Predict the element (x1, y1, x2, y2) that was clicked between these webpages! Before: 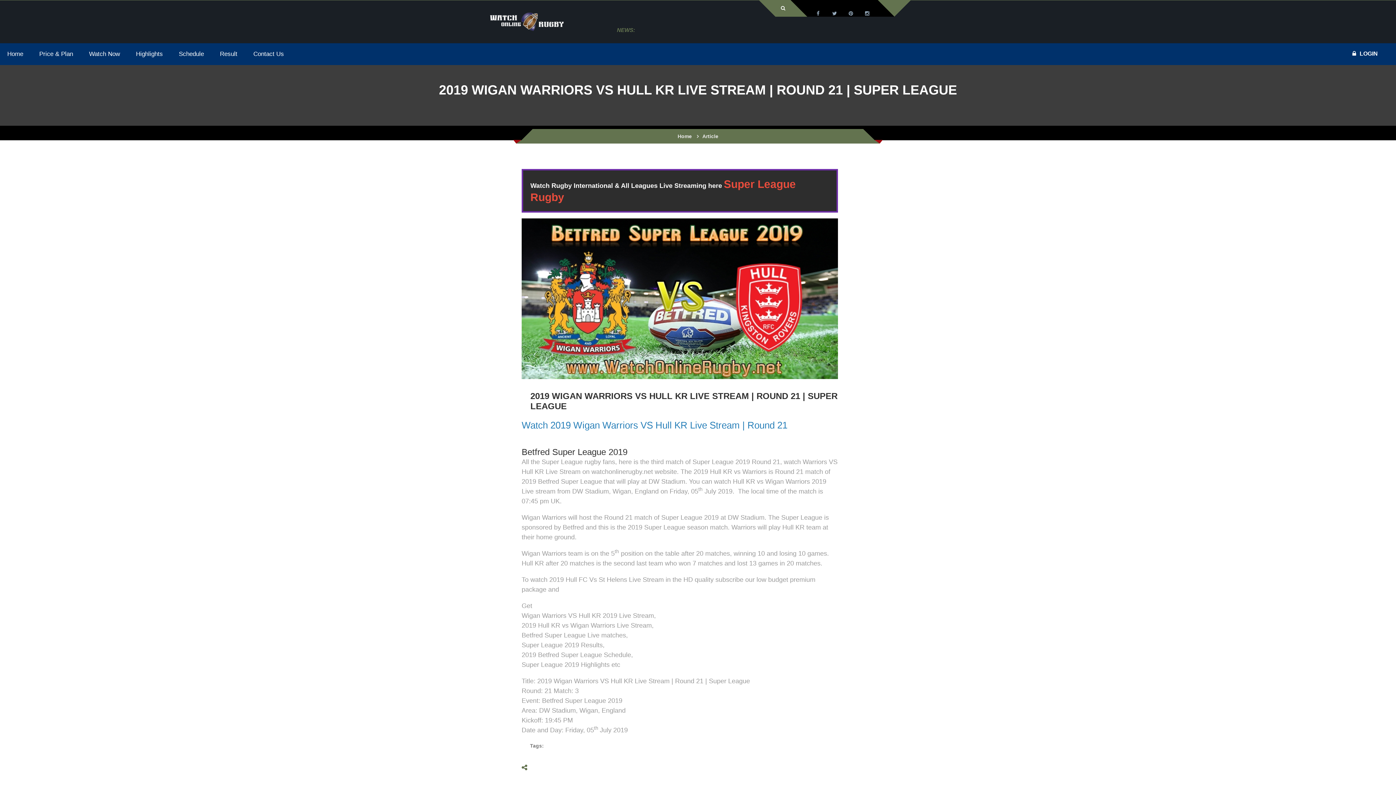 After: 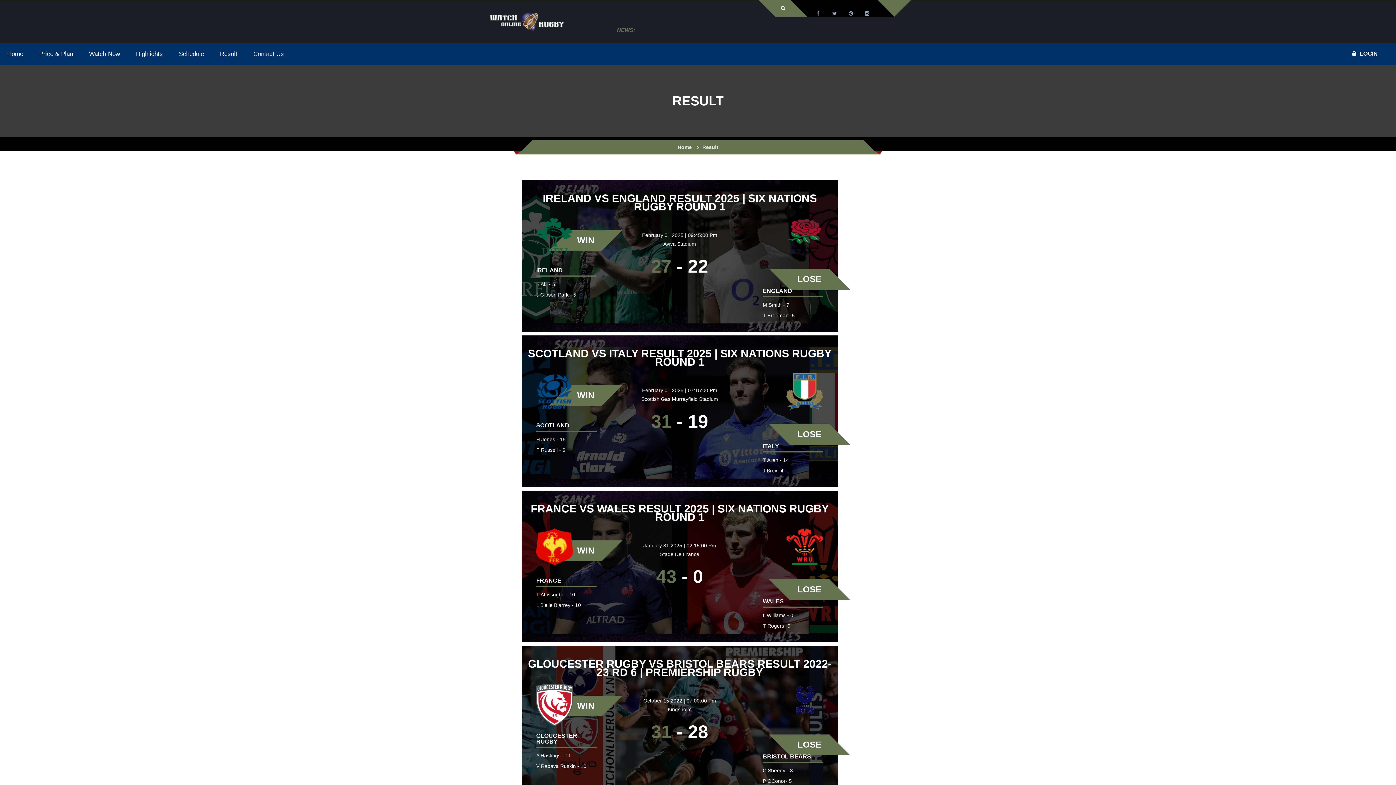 Action: label: Result bbox: (212, 51, 244, 57)